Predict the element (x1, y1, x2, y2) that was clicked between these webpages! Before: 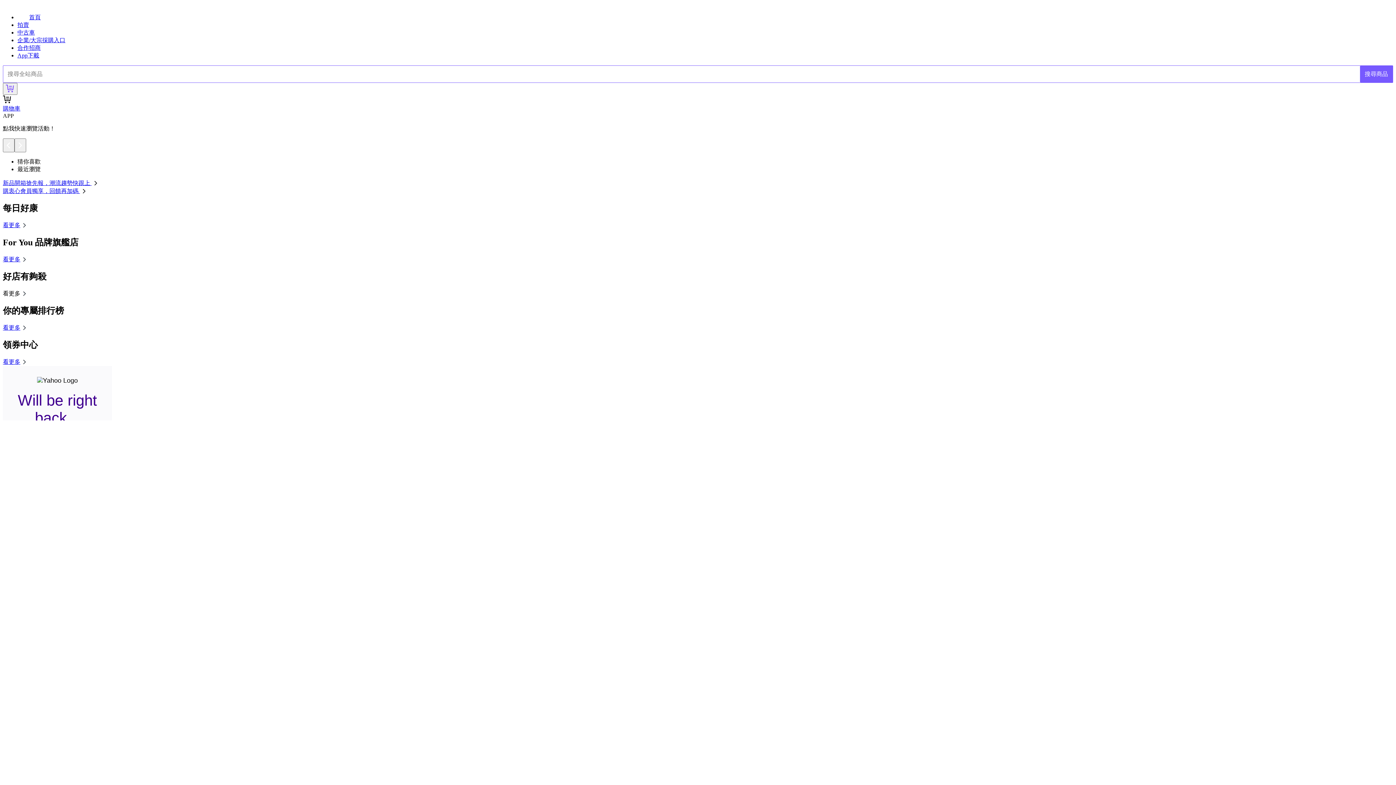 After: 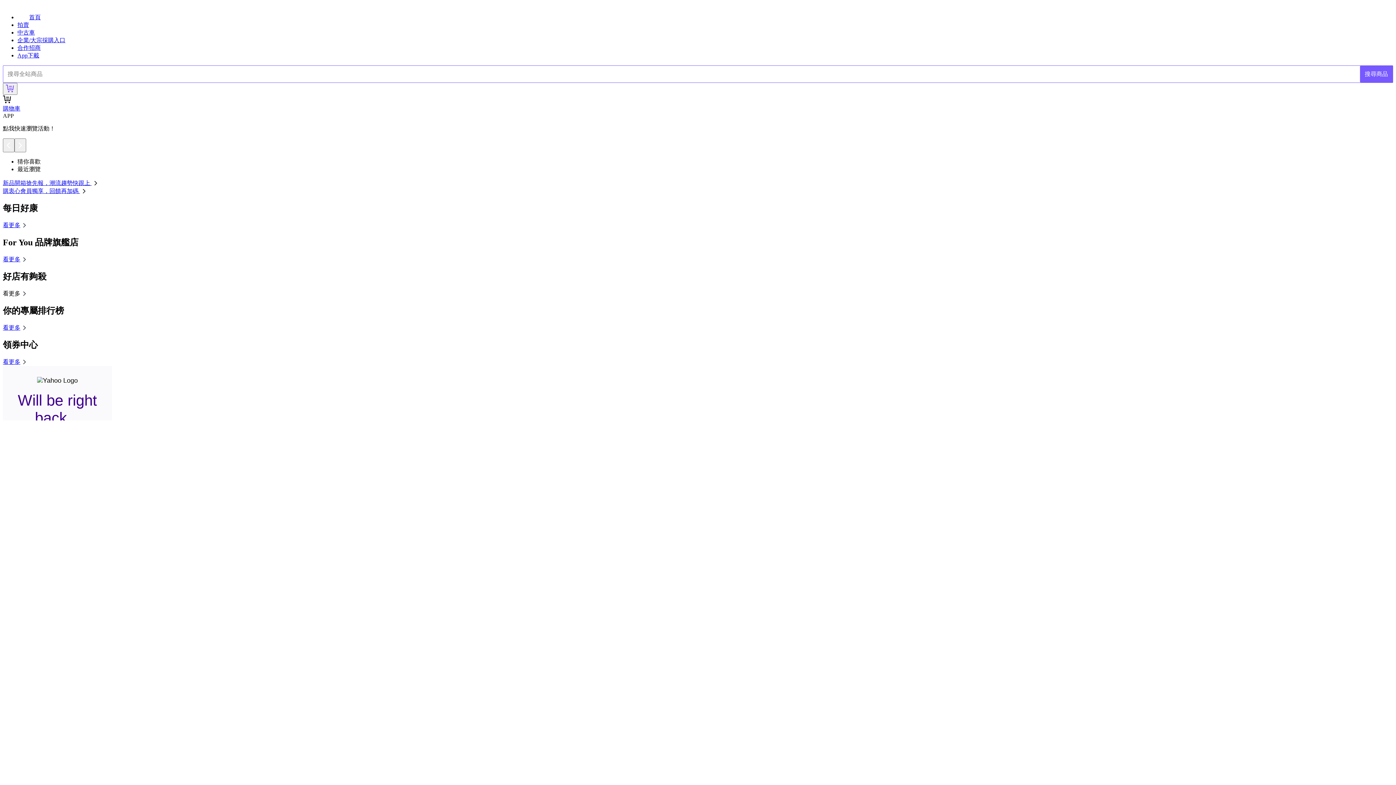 Action: bbox: (2, 188, 88, 194) label: 購衷心會員獨享，回饋再加碼 